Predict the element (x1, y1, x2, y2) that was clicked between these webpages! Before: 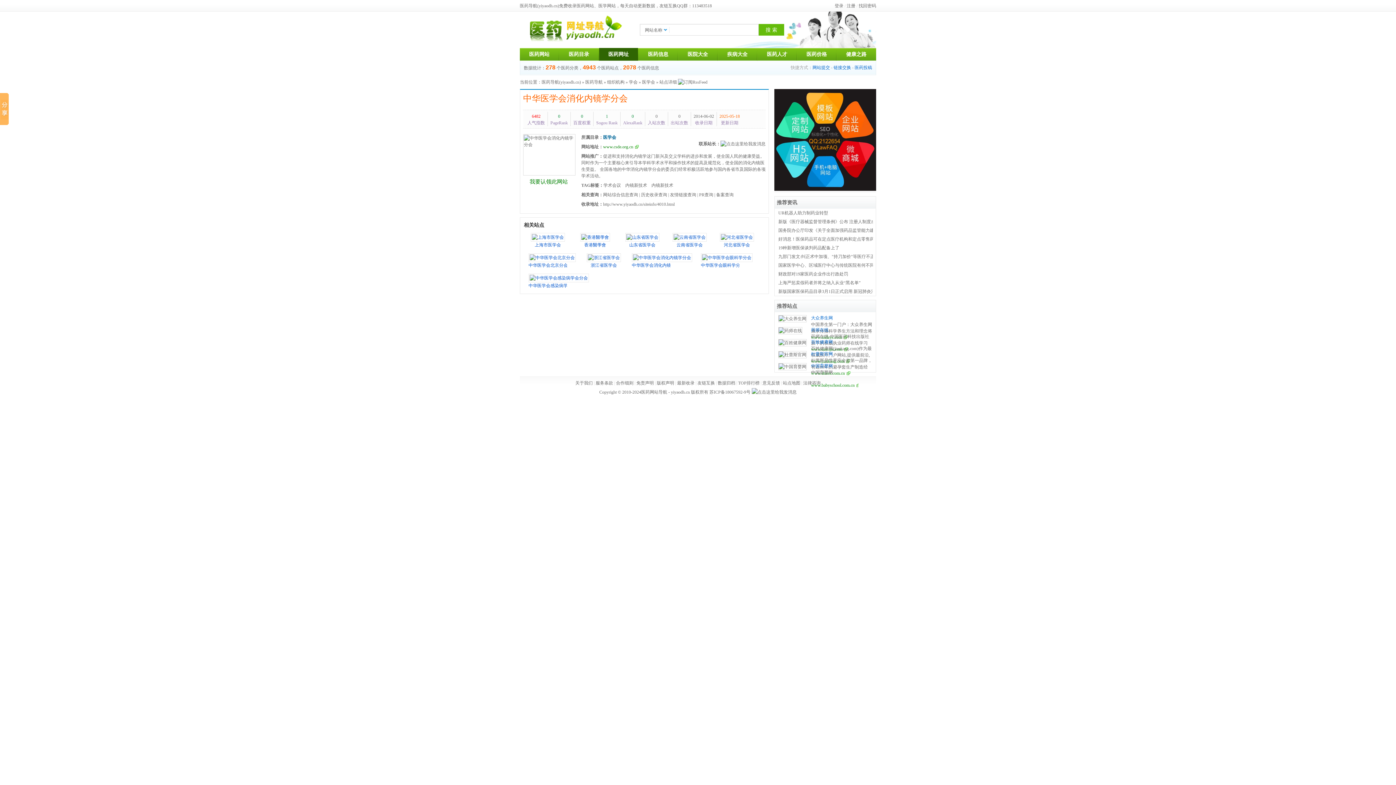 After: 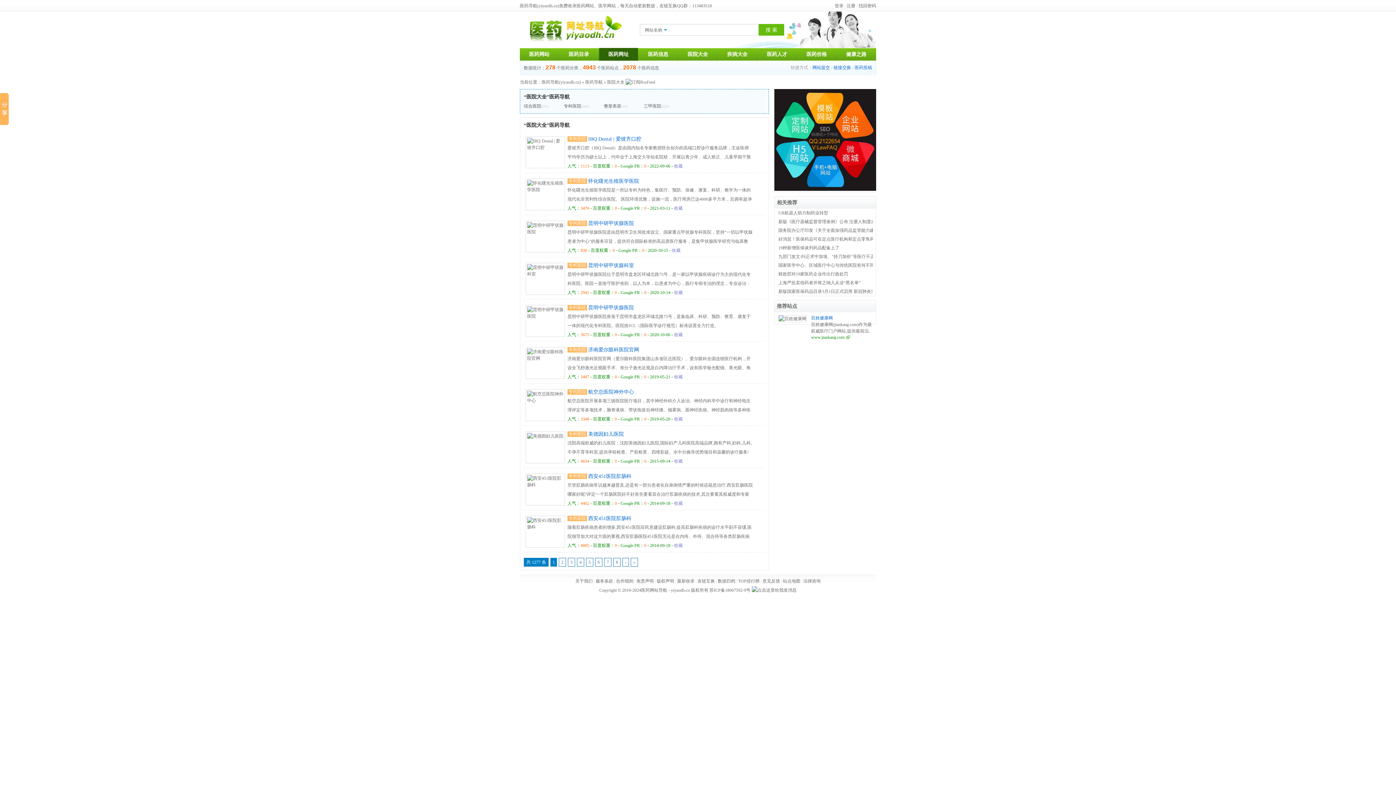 Action: bbox: (687, 51, 708, 57) label: 医院大全